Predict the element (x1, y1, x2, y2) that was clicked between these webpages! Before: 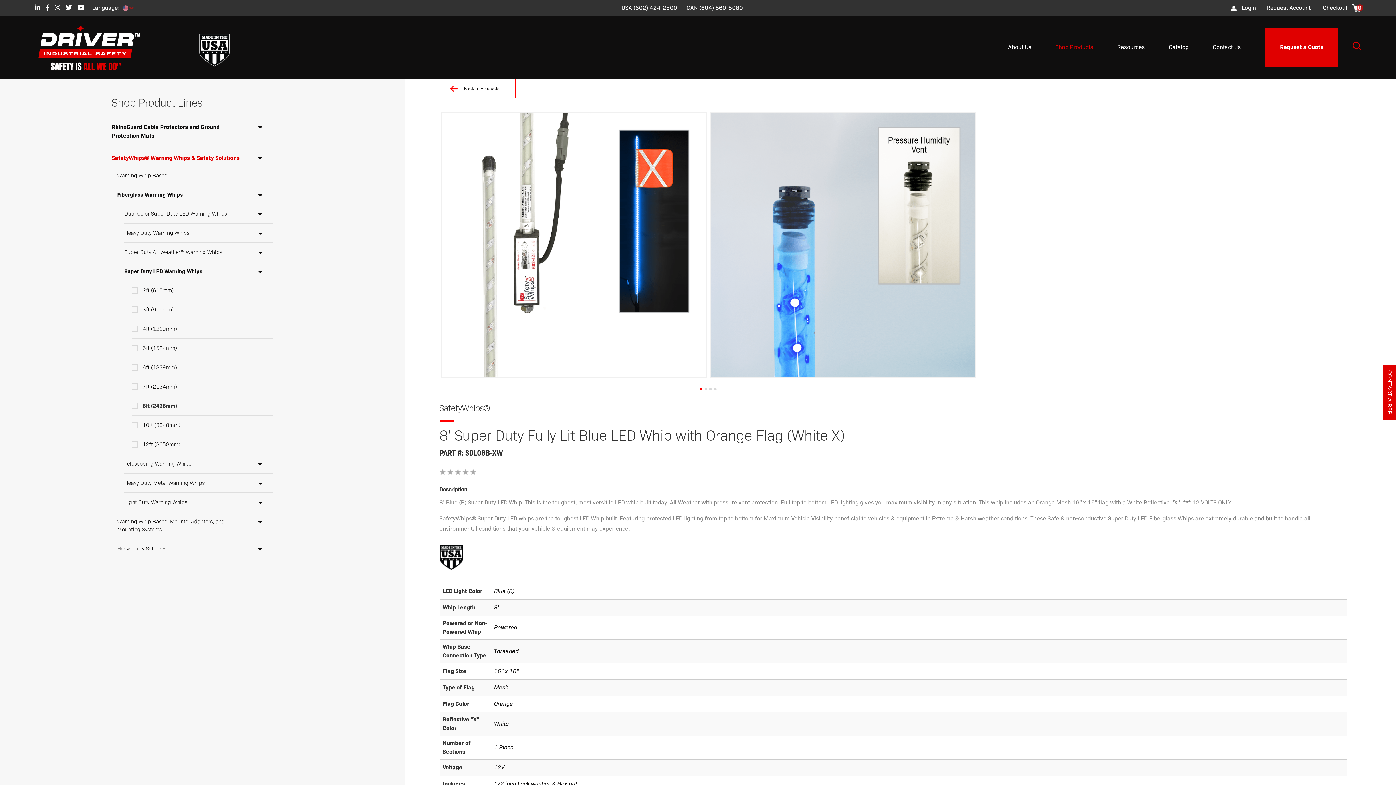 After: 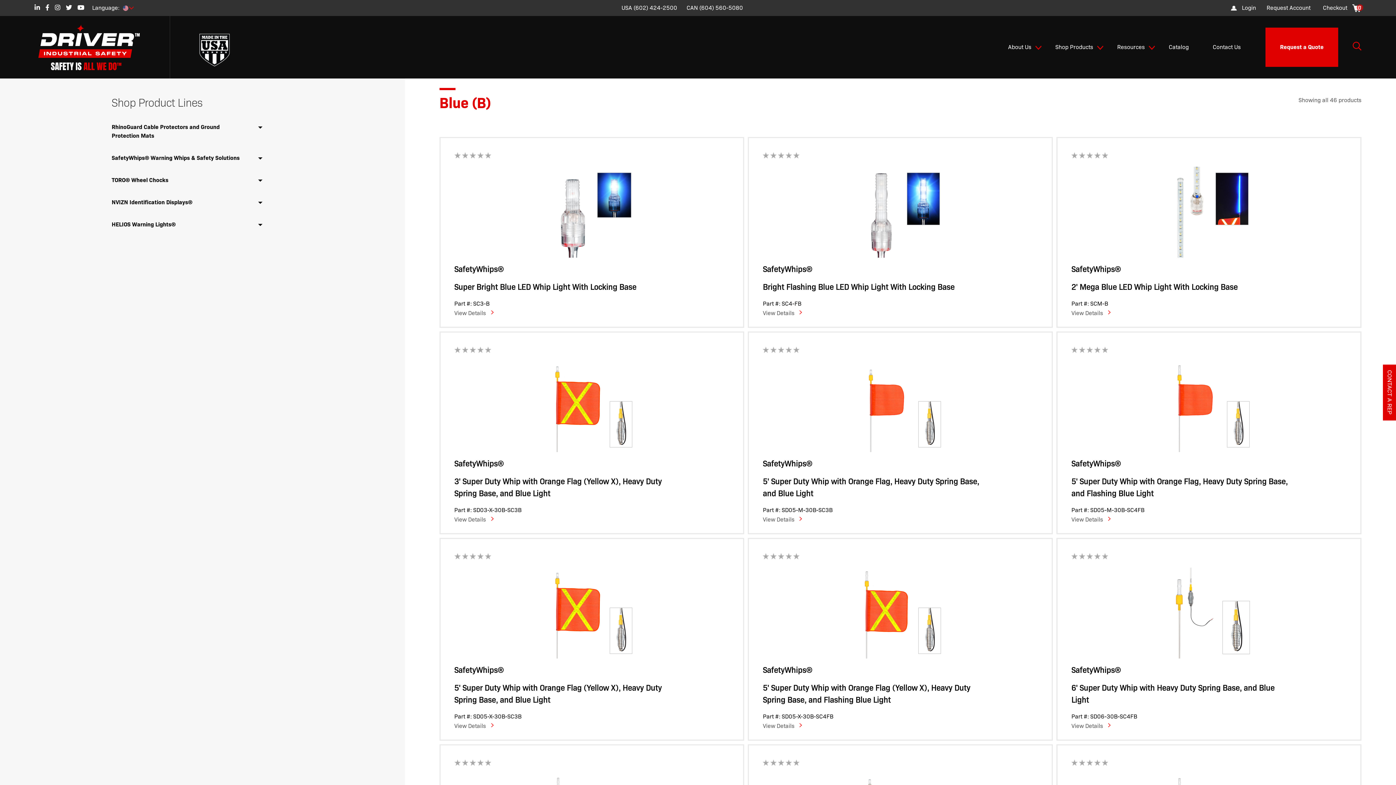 Action: bbox: (494, 588, 514, 594) label: Blue (B)